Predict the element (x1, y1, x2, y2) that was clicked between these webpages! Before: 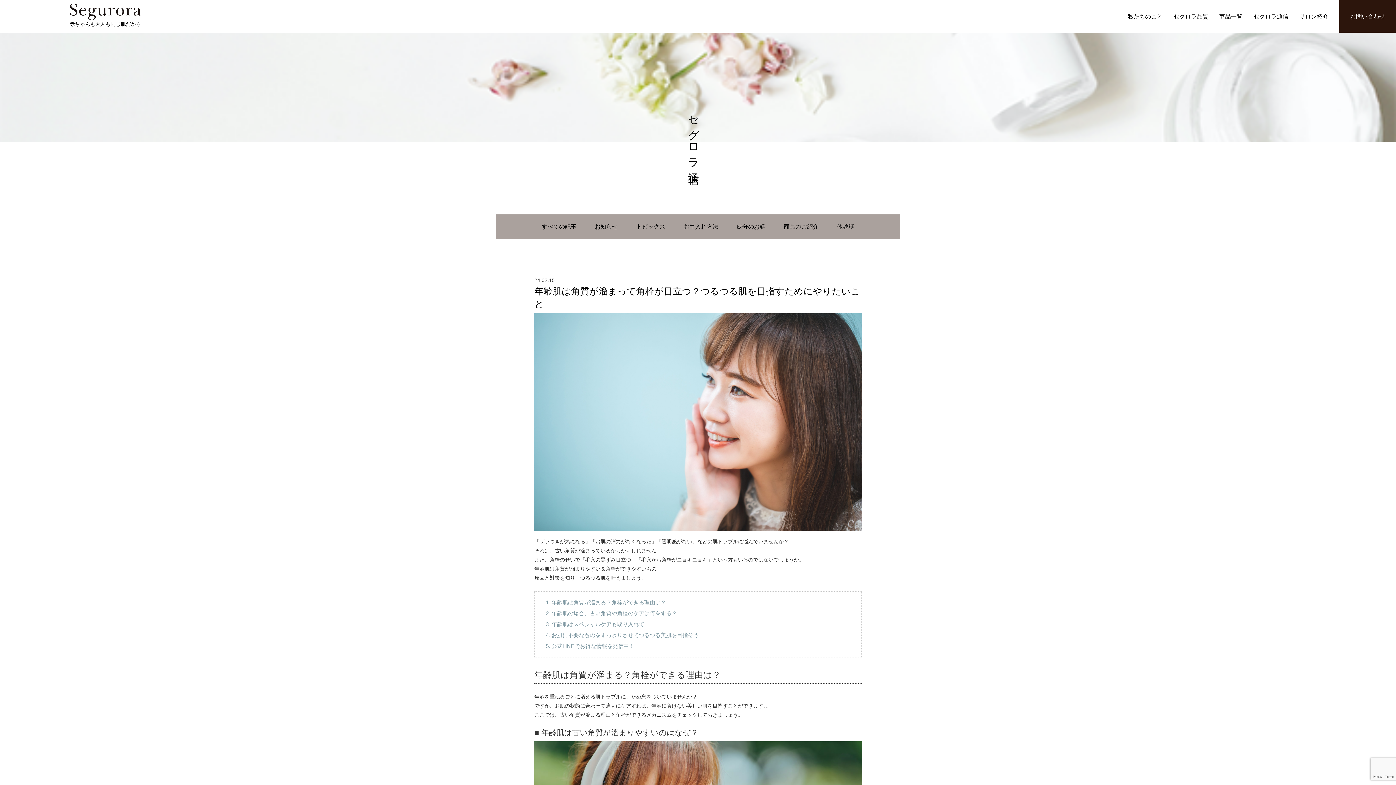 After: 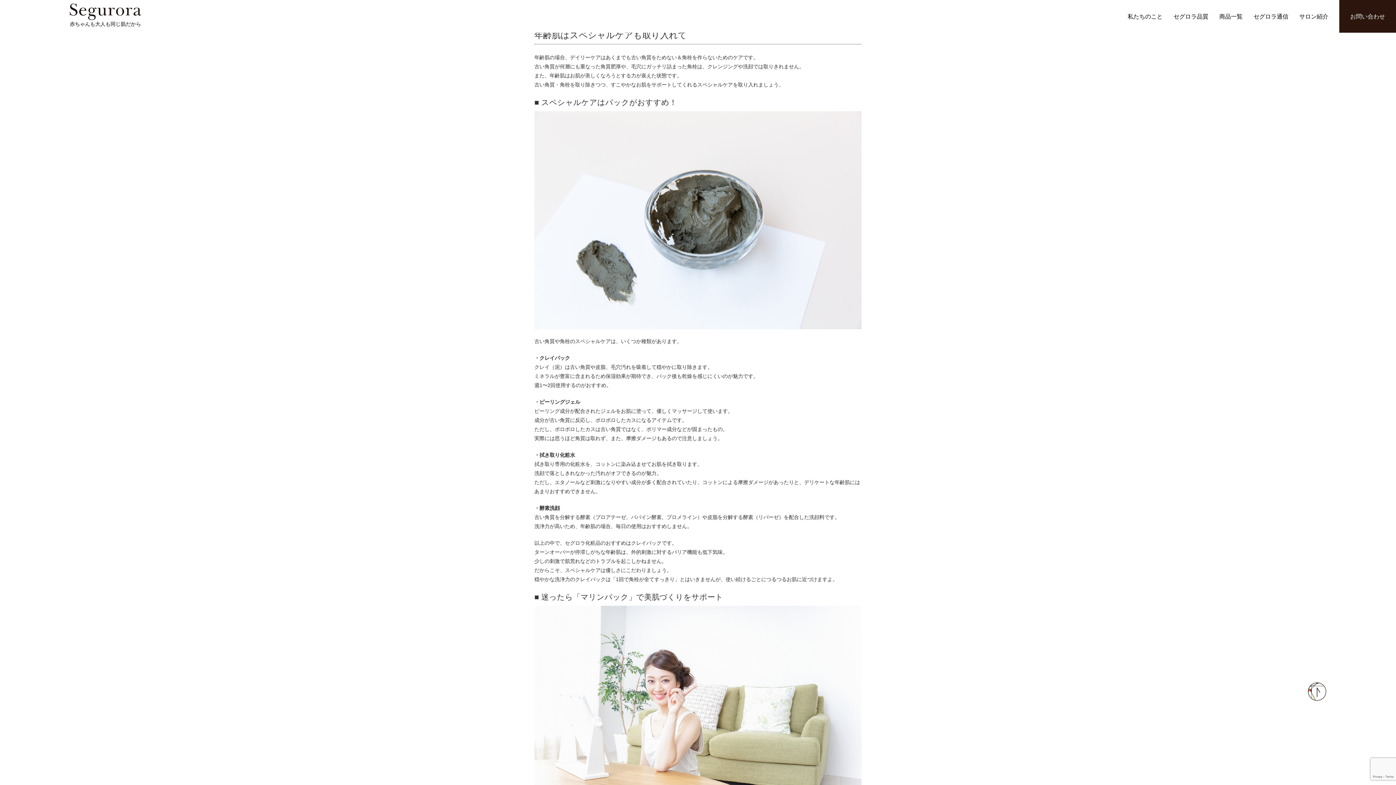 Action: bbox: (545, 621, 644, 627) label: 3. 年齢肌はスペシャルケアも取り入れて